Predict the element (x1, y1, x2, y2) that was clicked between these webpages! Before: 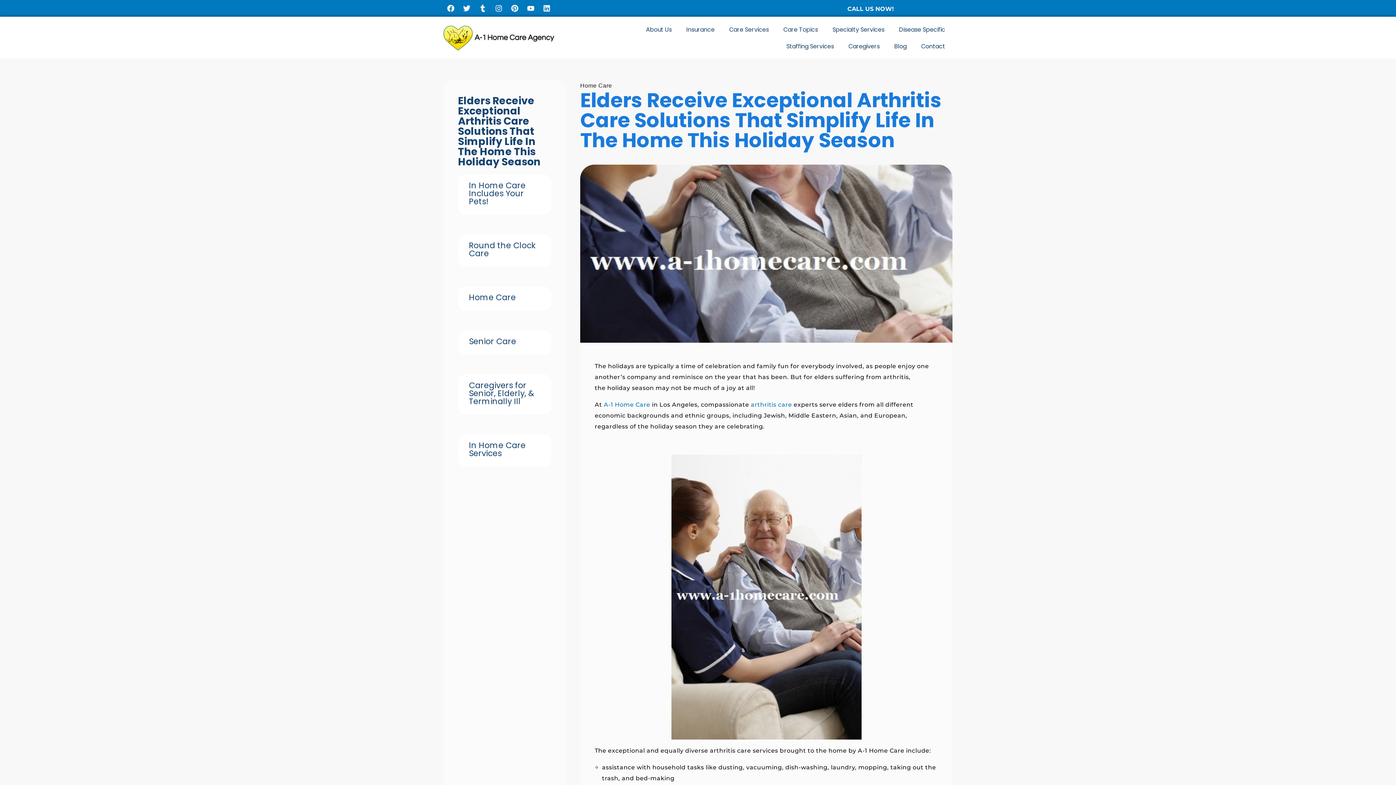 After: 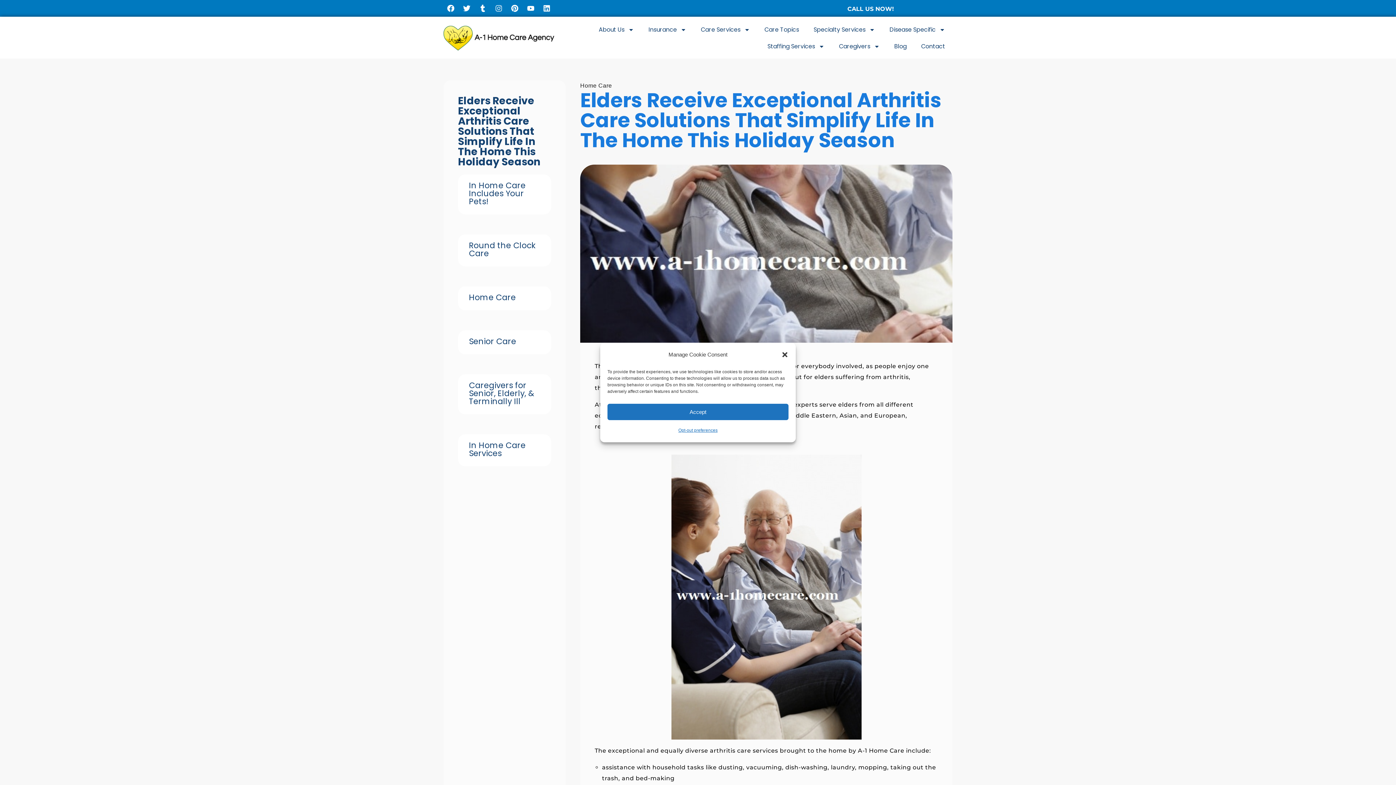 Action: label: Instagram bbox: (491, 1, 506, 15)